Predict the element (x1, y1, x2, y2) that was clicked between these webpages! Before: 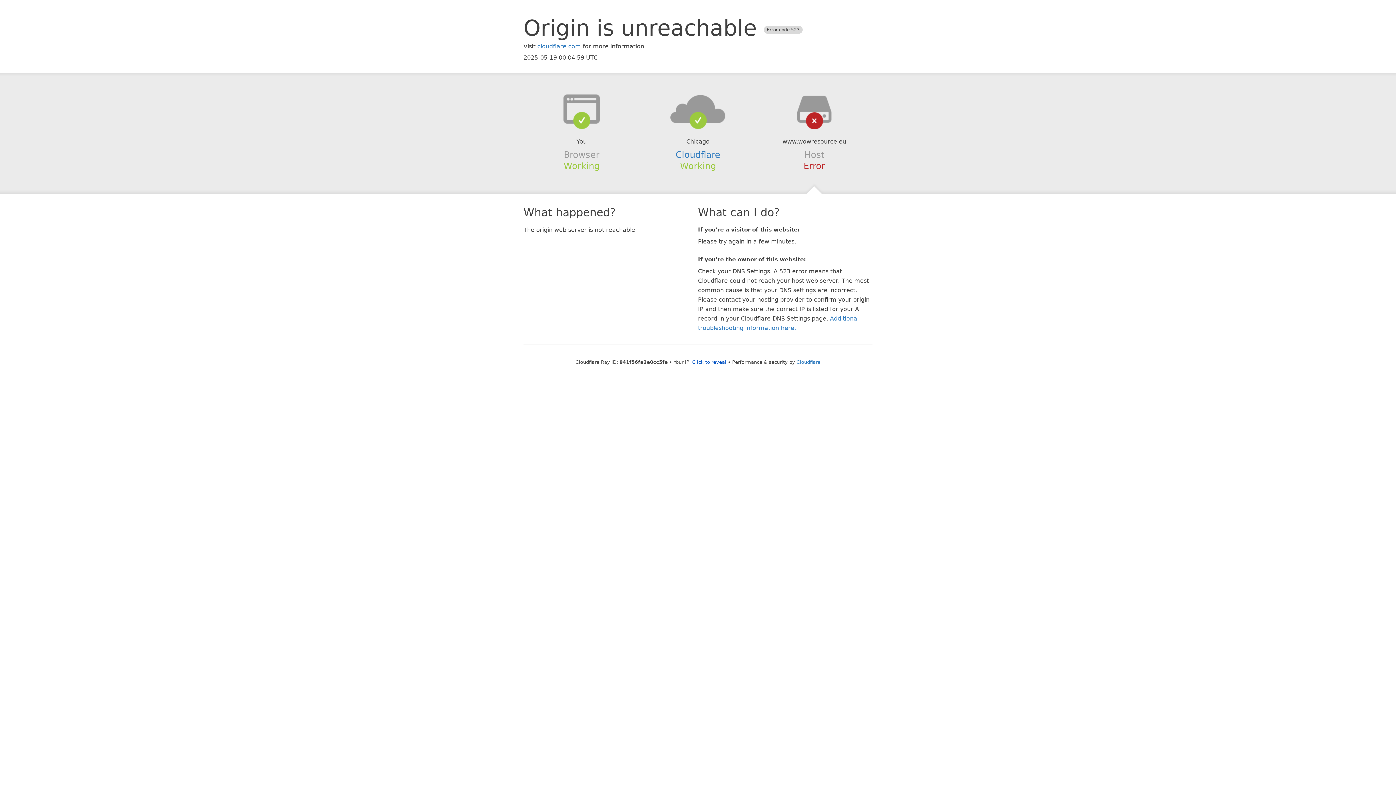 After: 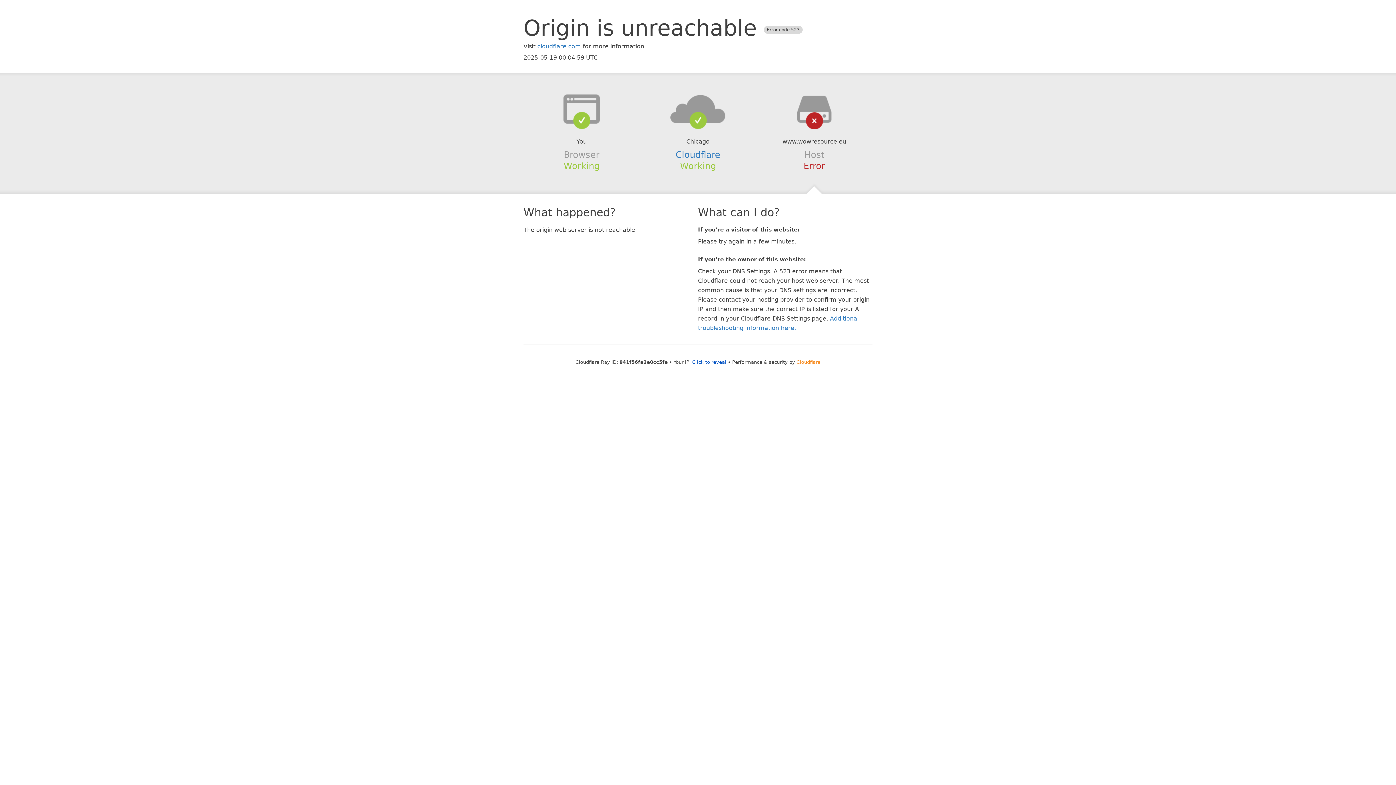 Action: bbox: (796, 359, 820, 364) label: Cloudflare